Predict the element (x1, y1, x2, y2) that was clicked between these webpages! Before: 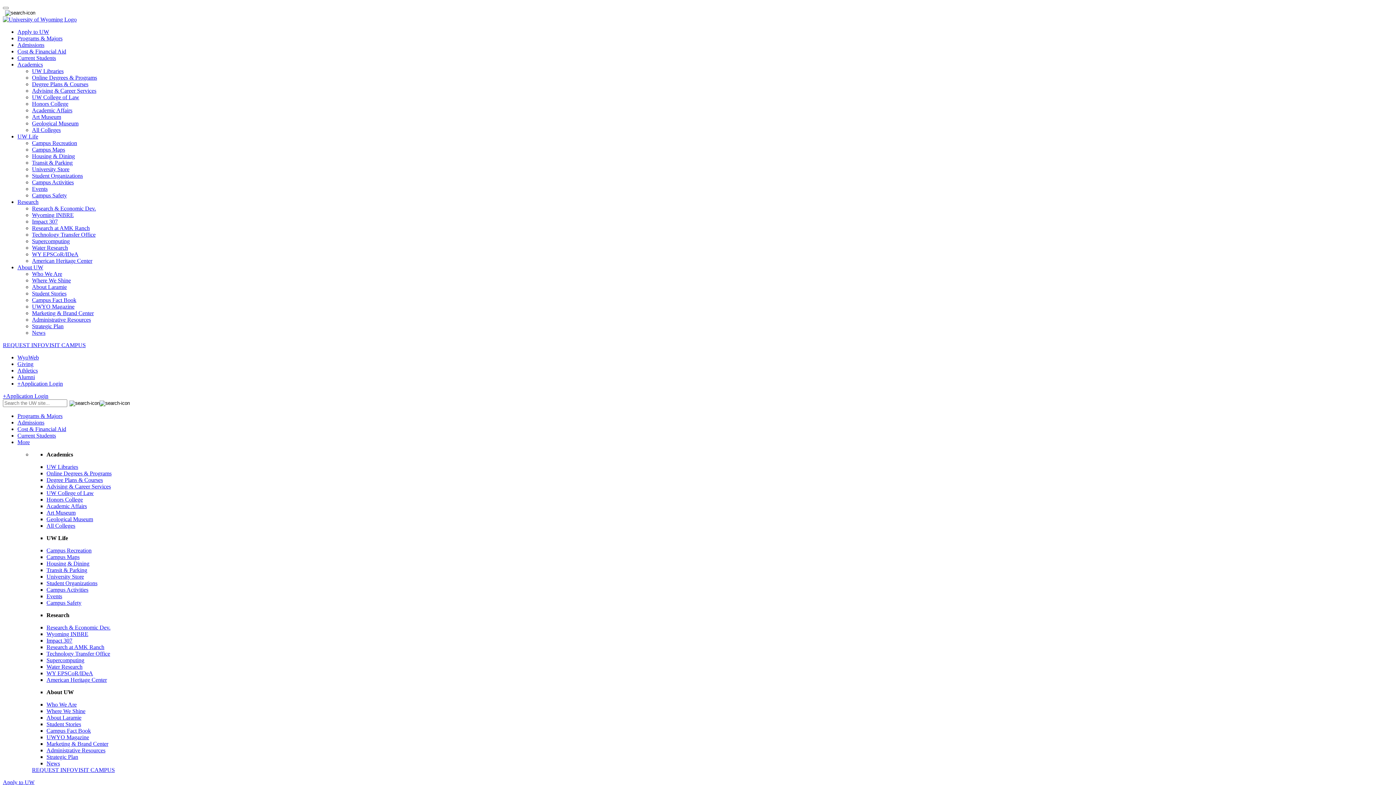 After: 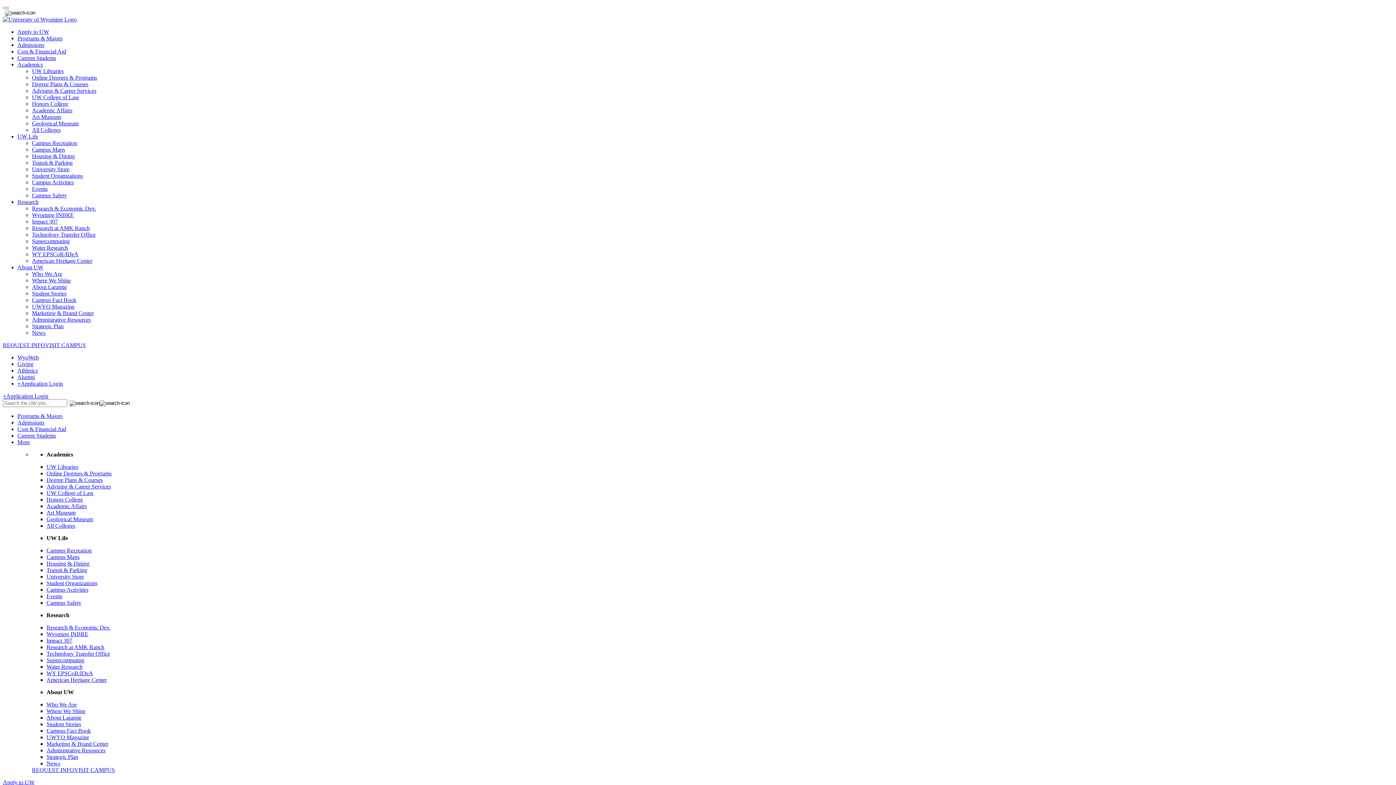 Action: label: Current Students bbox: (17, 54, 56, 61)